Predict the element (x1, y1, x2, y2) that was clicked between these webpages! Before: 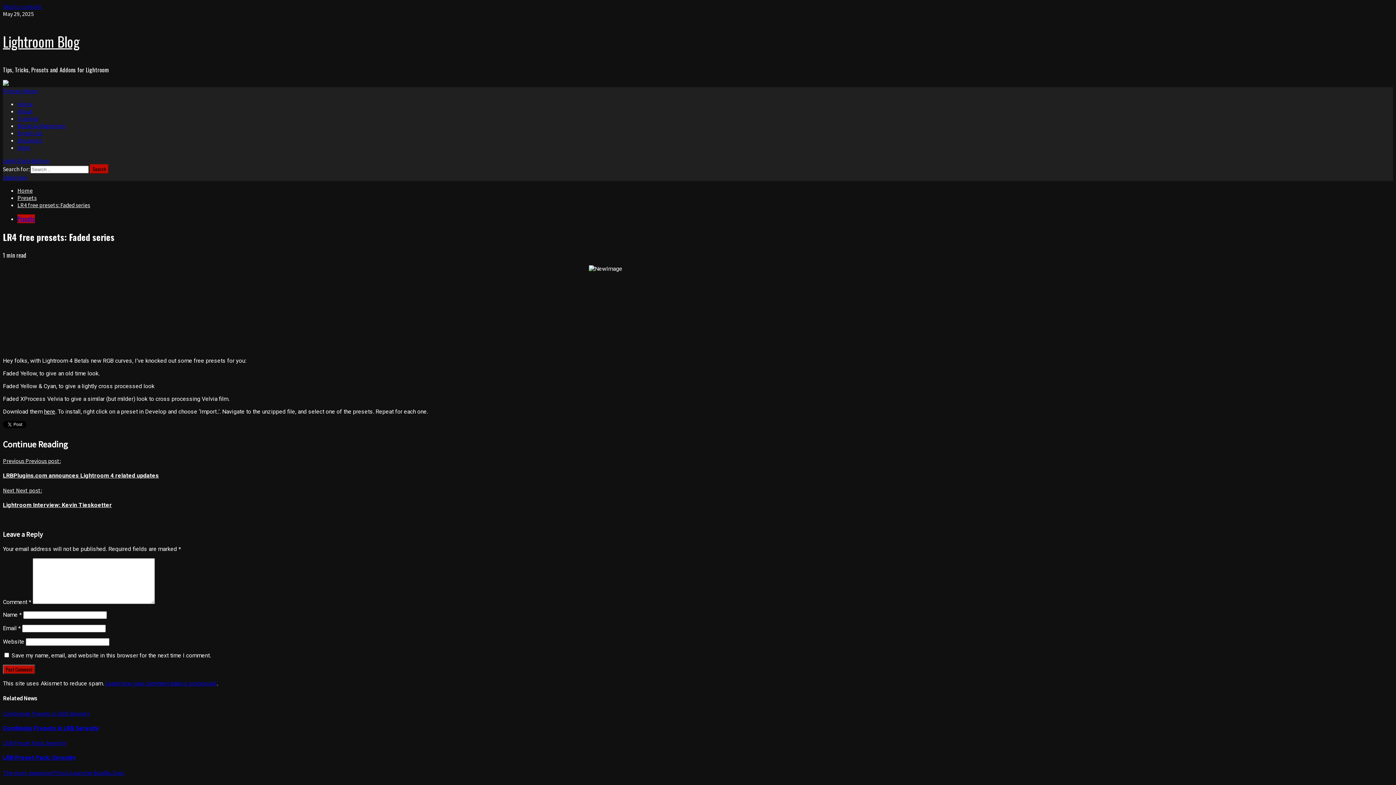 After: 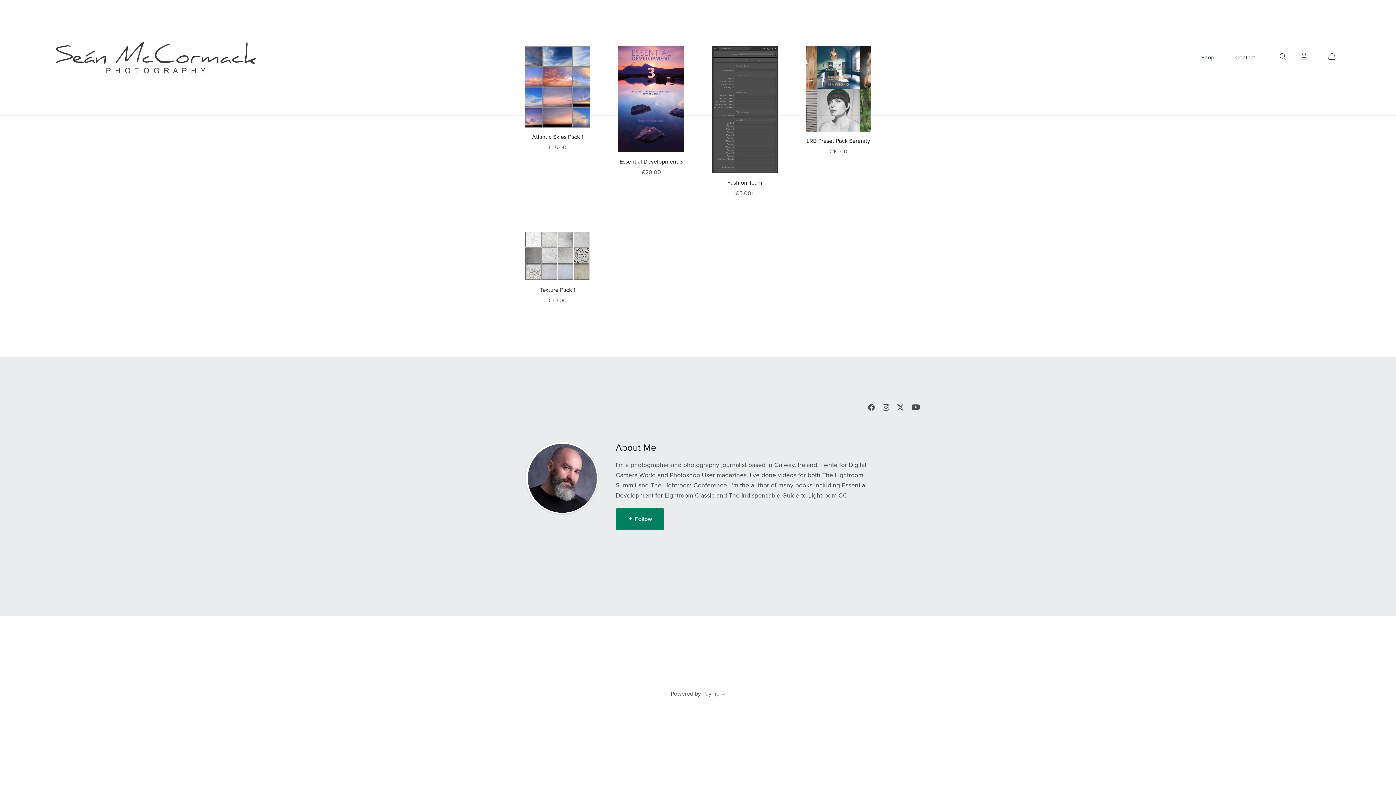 Action: bbox: (17, 144, 30, 151) label: Shop